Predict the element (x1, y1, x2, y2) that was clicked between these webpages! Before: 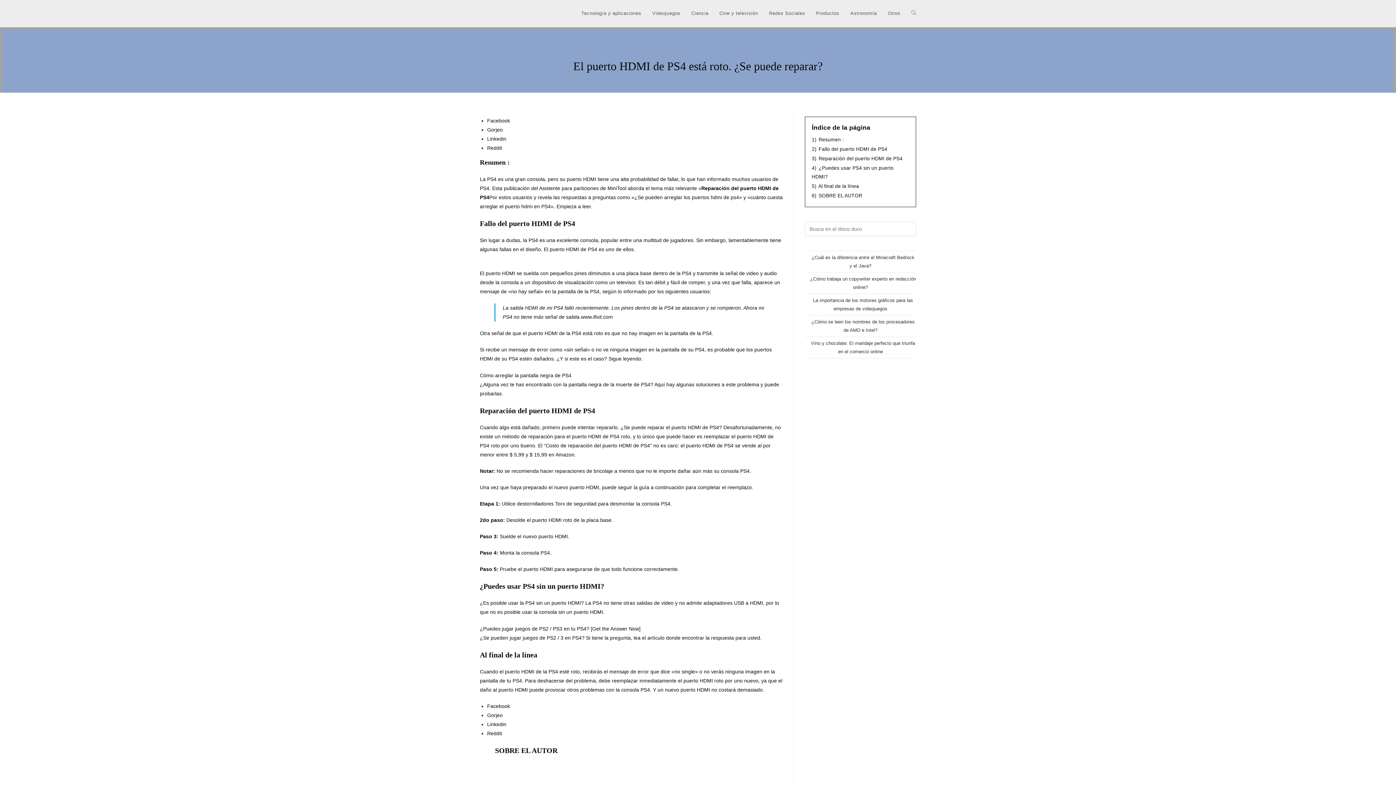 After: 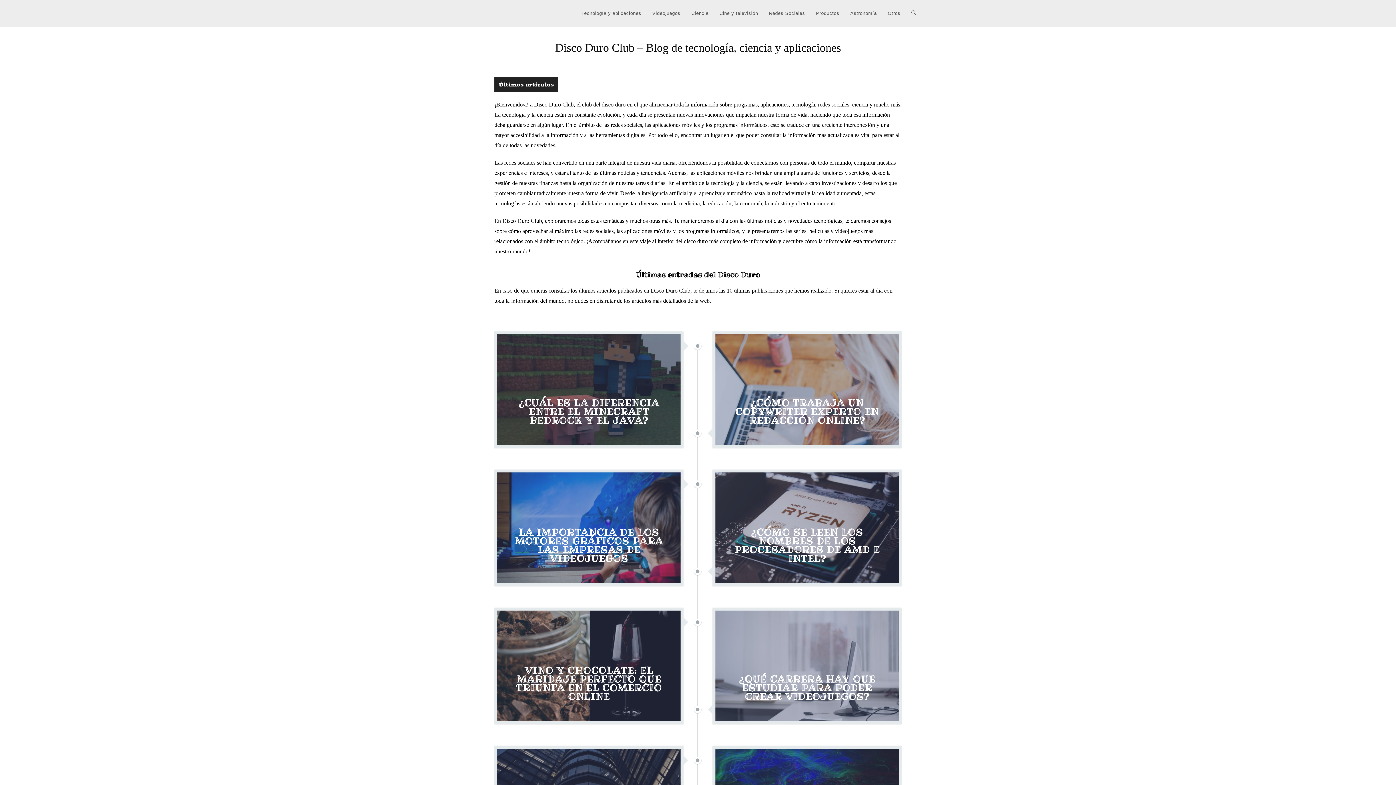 Action: bbox: (906, 0, 921, 26) label: Alternar búsqueda de la web